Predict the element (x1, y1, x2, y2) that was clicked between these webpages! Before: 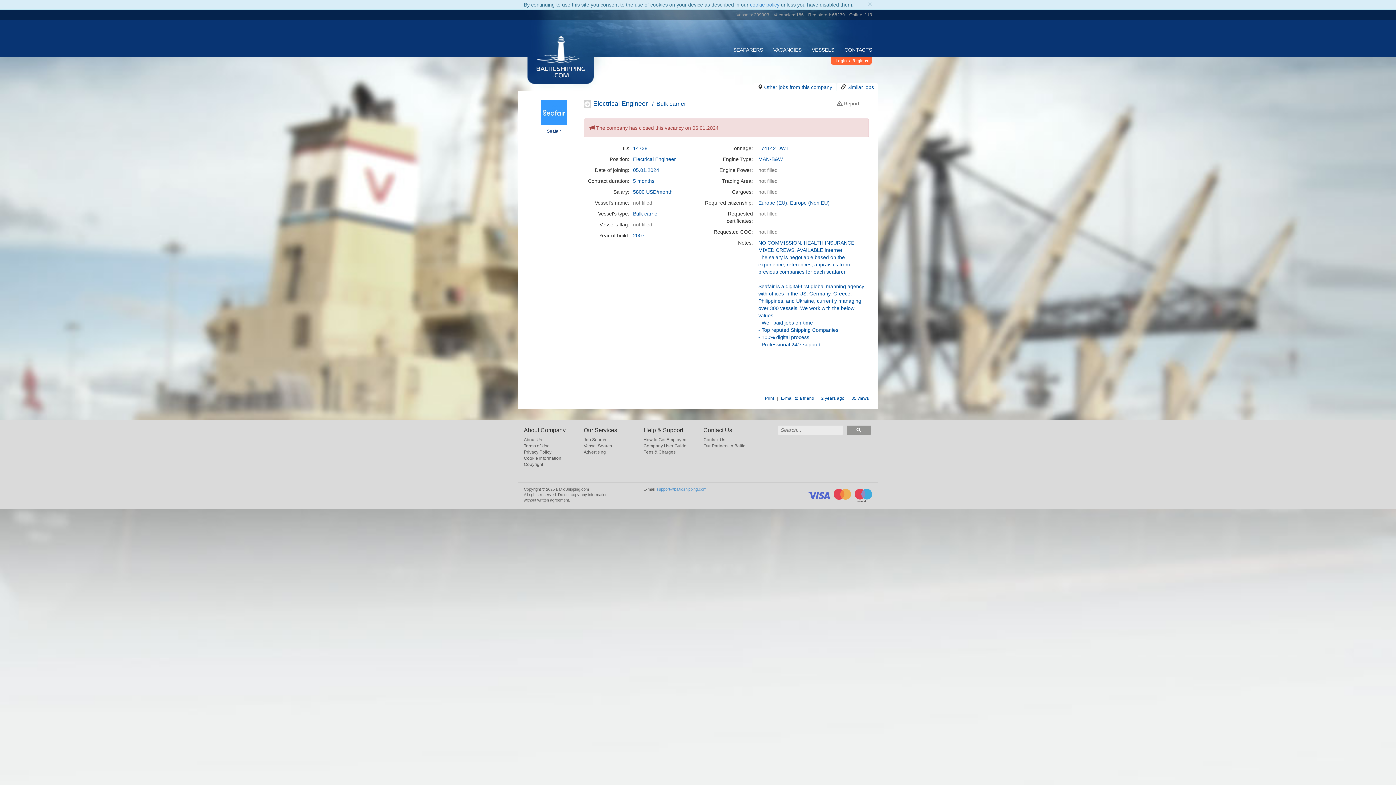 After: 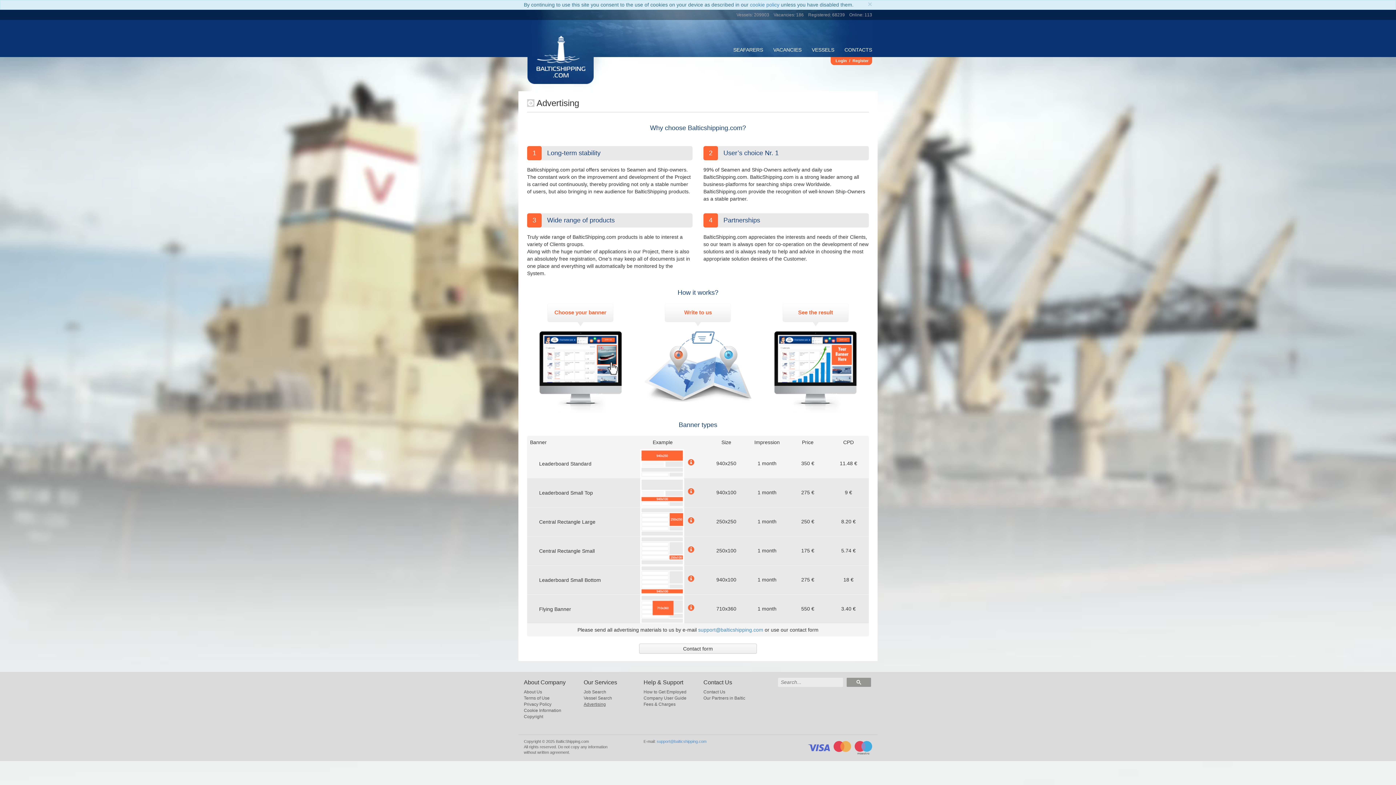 Action: label: Advertising bbox: (583, 449, 606, 454)